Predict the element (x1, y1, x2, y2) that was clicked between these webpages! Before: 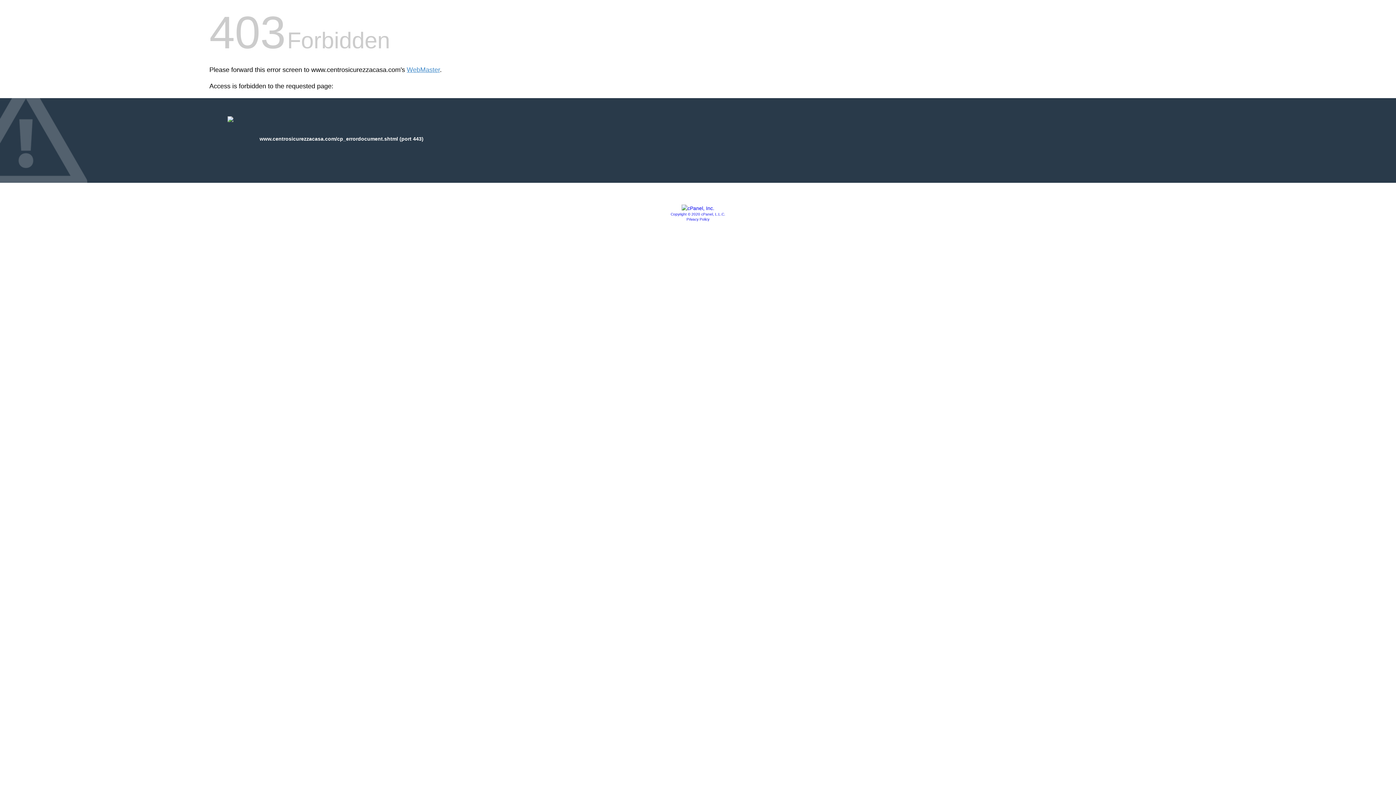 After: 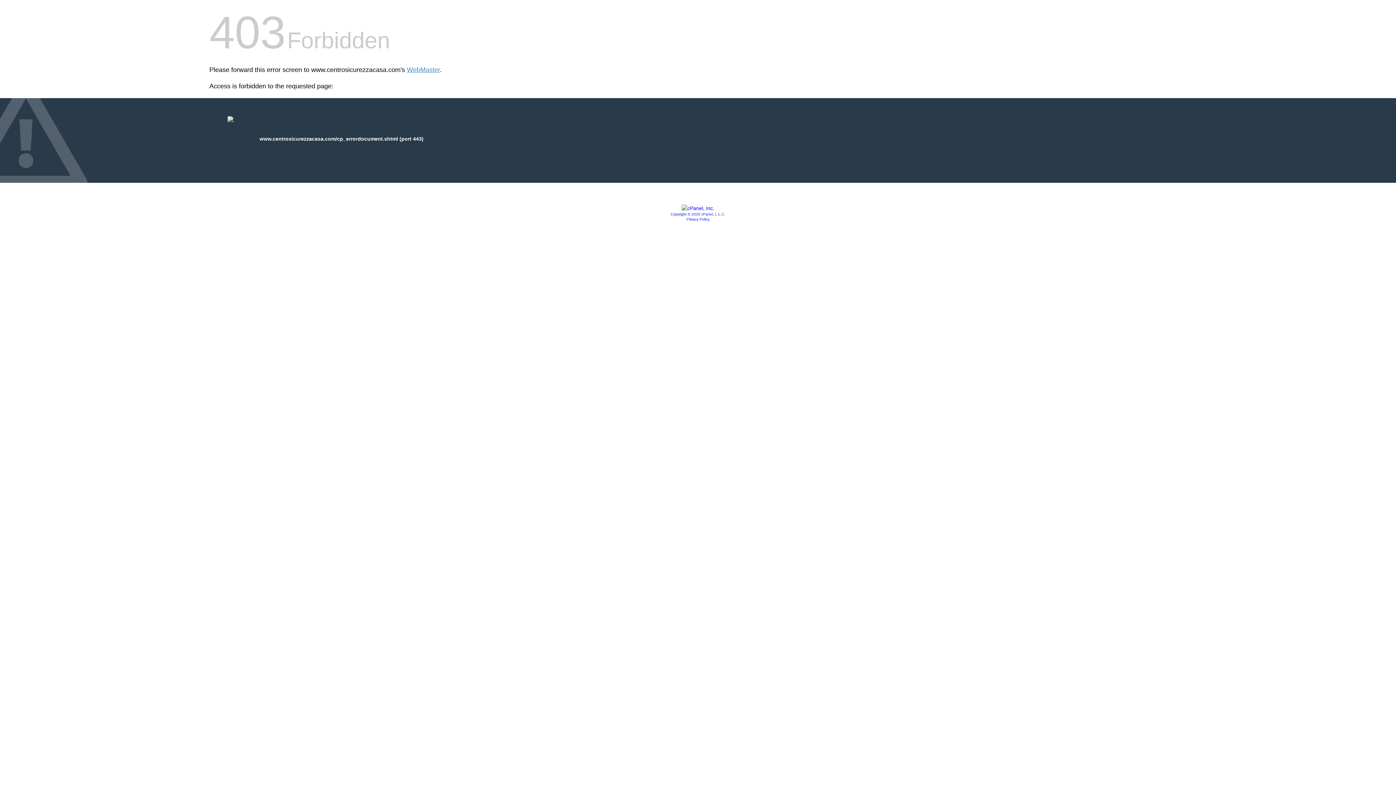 Action: bbox: (686, 217, 709, 221) label: Privacy Policy